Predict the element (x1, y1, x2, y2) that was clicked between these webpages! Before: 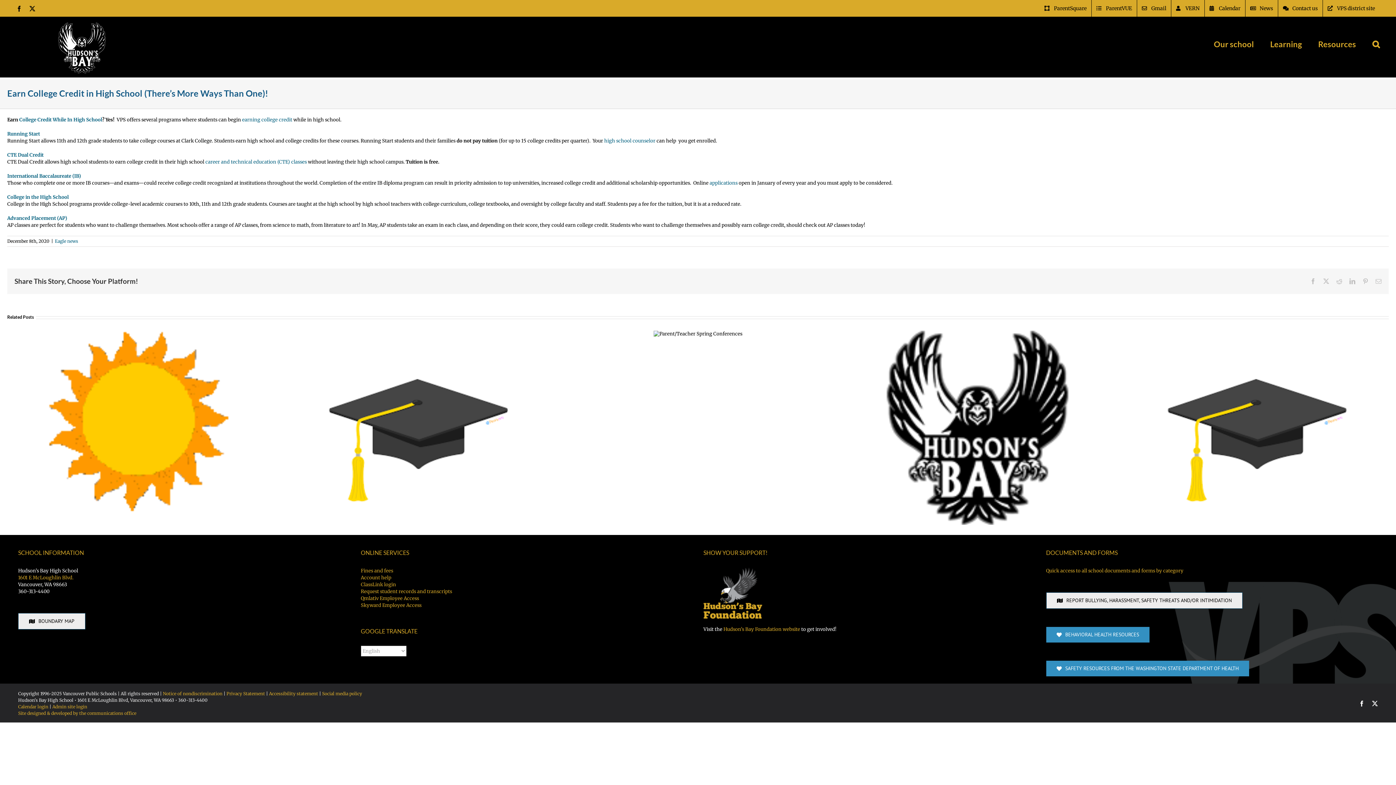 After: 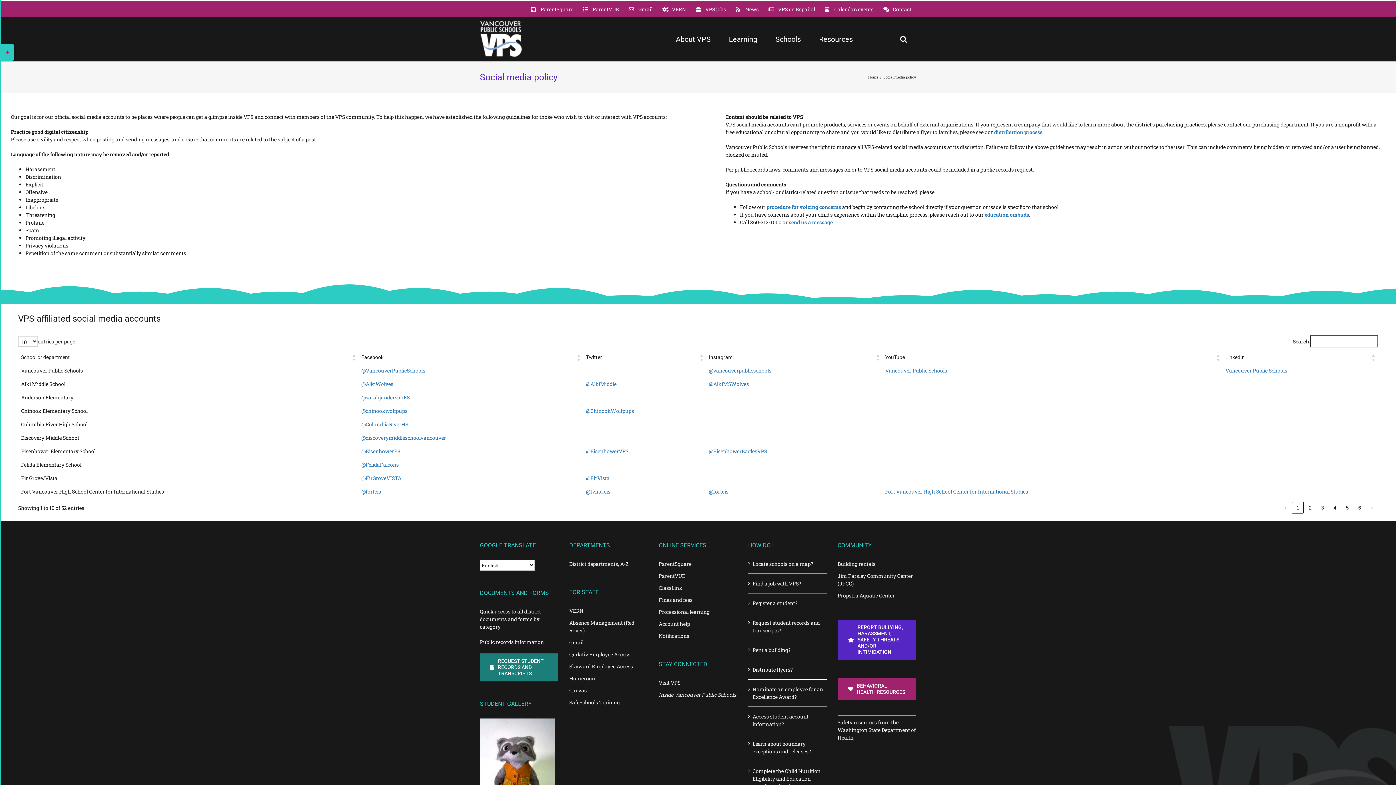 Action: label: Social media policy bbox: (322, 691, 362, 696)